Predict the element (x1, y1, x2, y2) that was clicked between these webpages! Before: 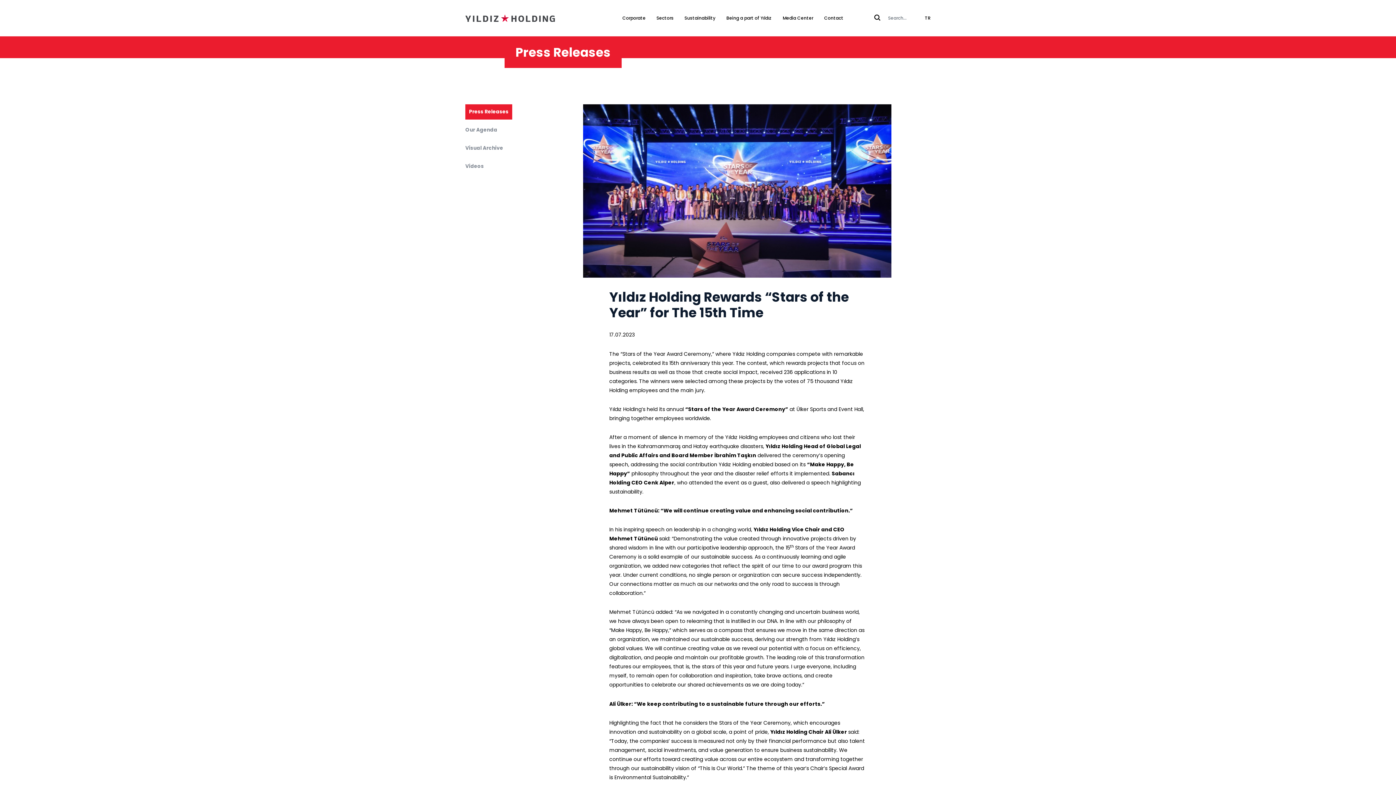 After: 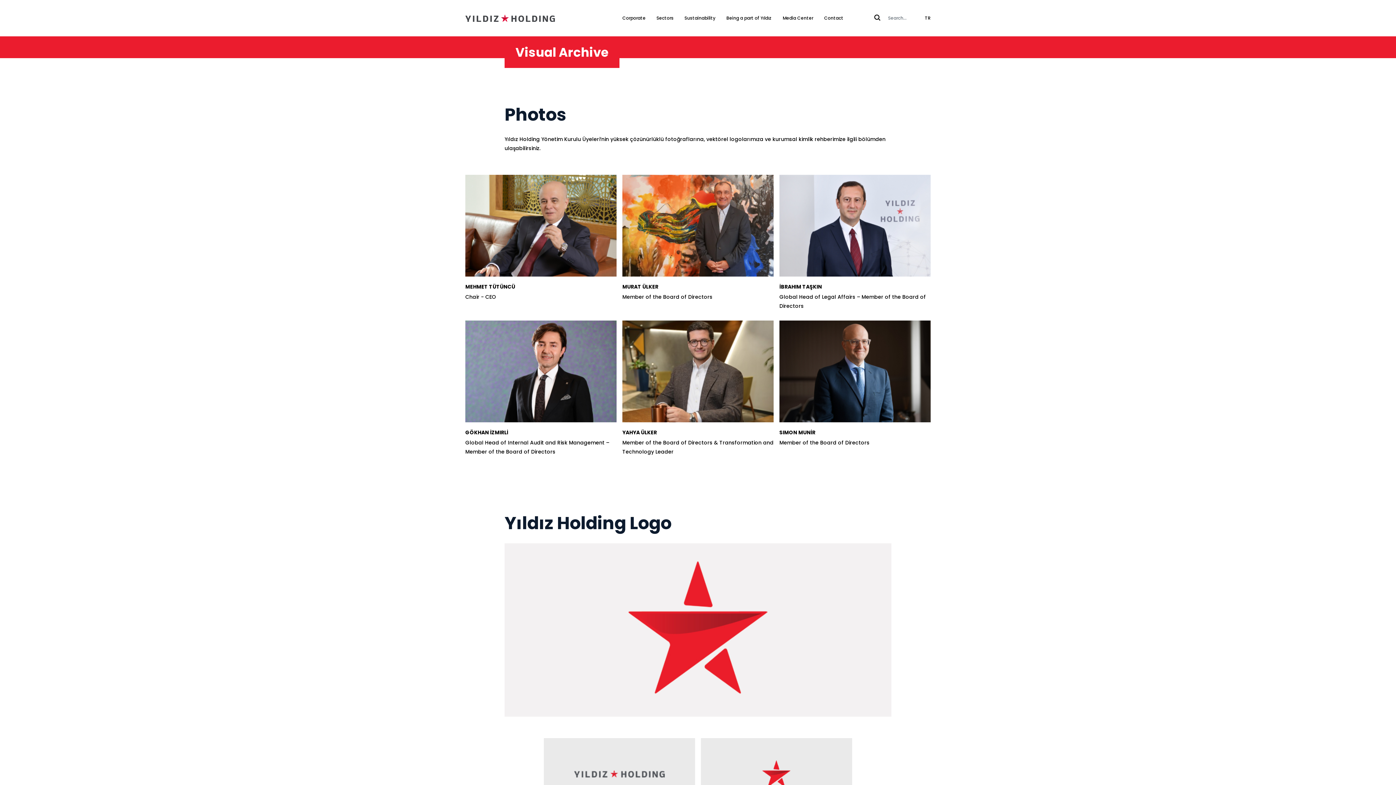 Action: bbox: (465, 140, 503, 156) label: Visual Archive